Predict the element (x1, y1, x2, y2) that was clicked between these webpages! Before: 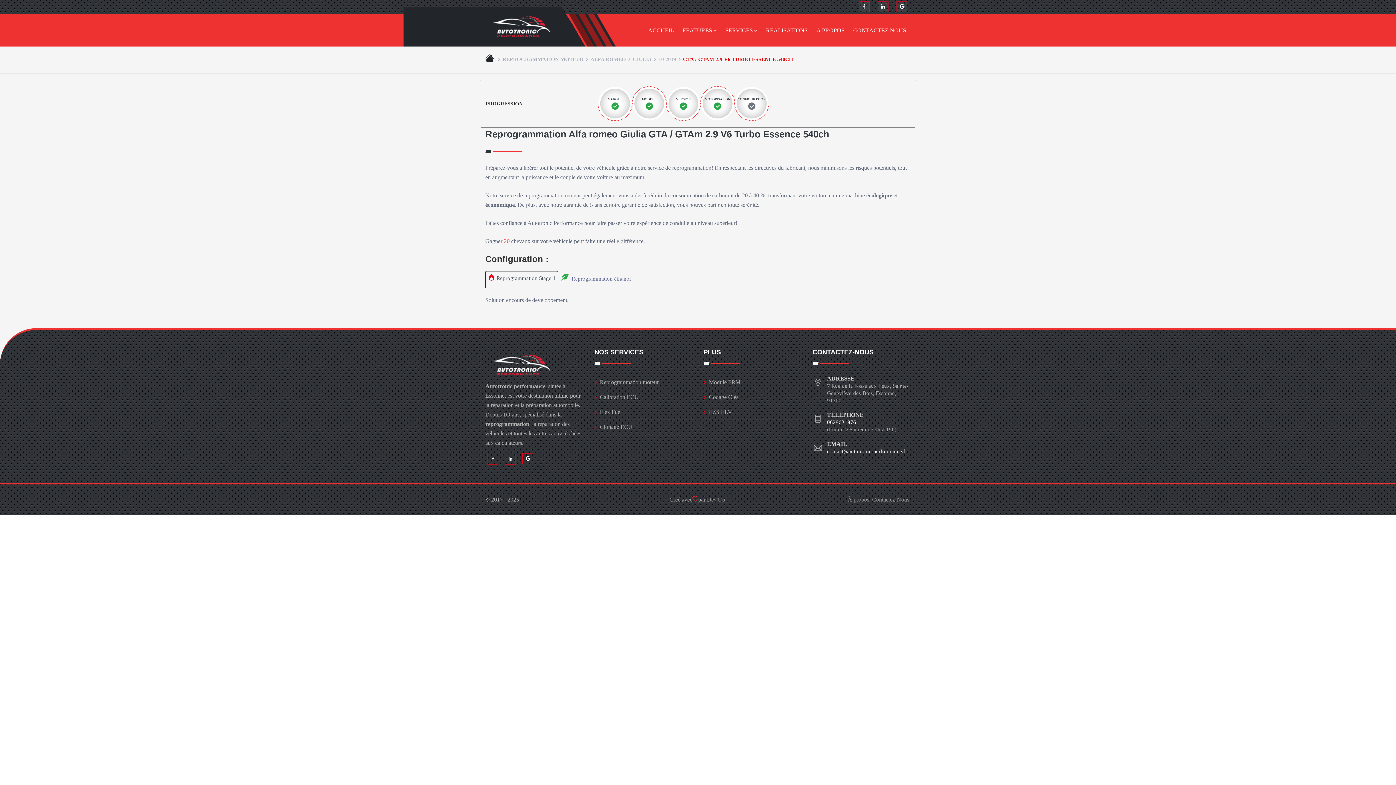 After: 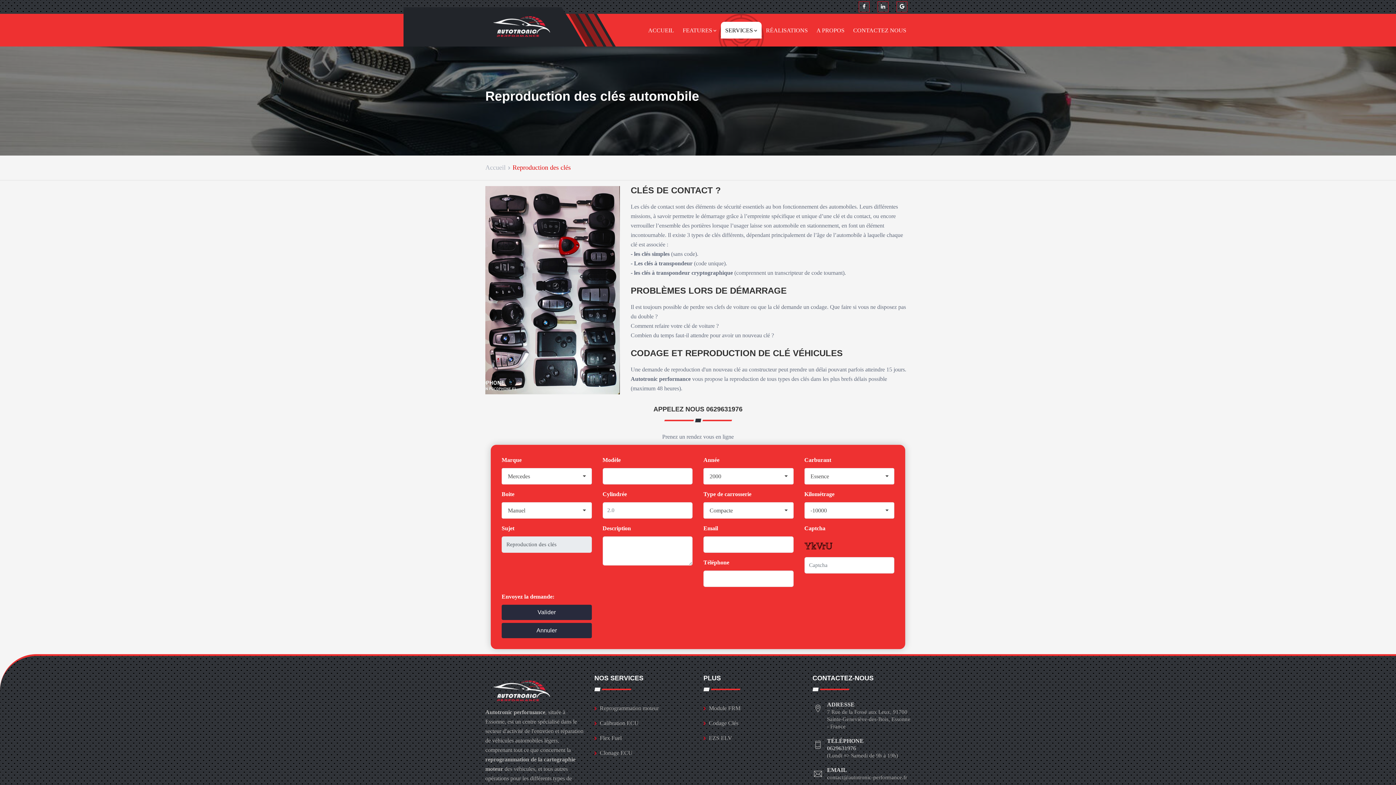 Action: bbox: (709, 394, 738, 400) label: Codage Clés